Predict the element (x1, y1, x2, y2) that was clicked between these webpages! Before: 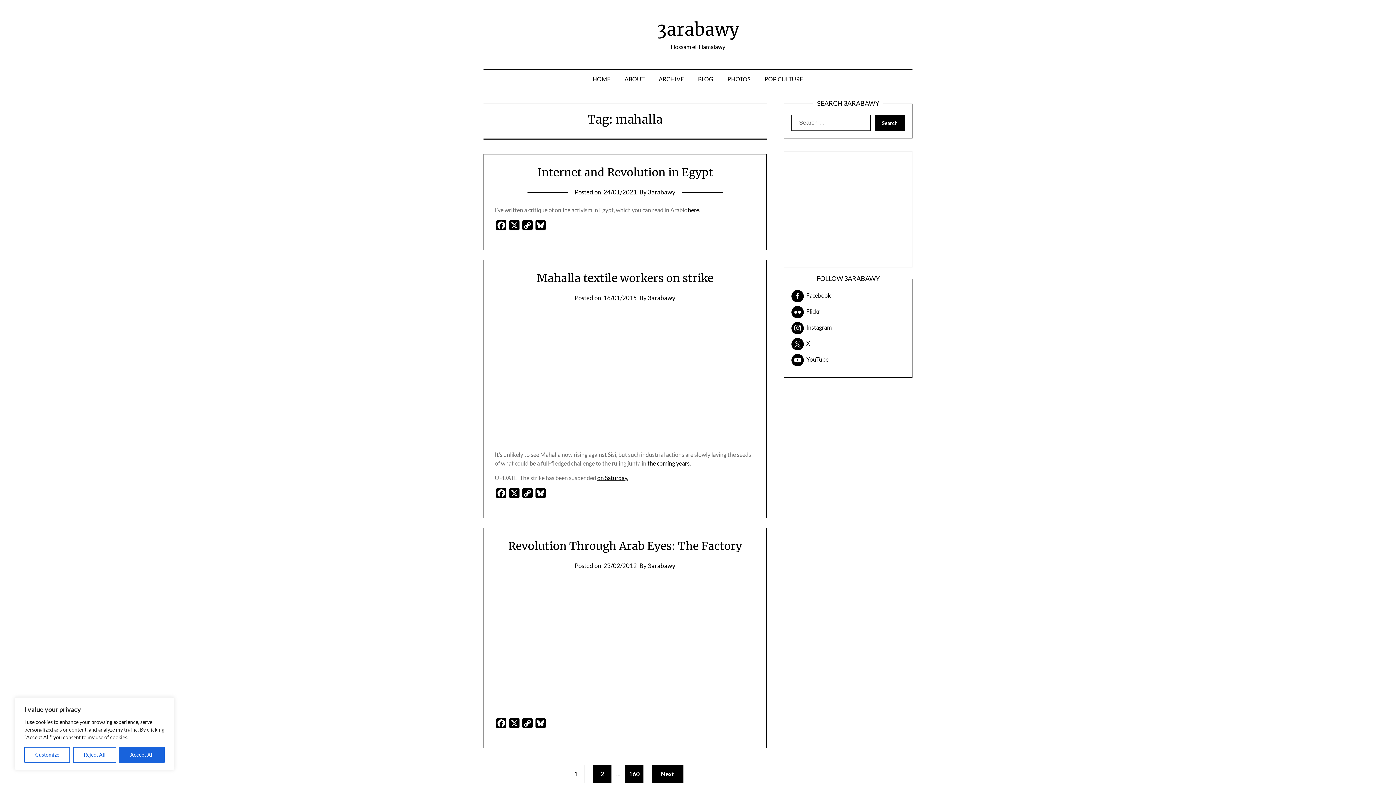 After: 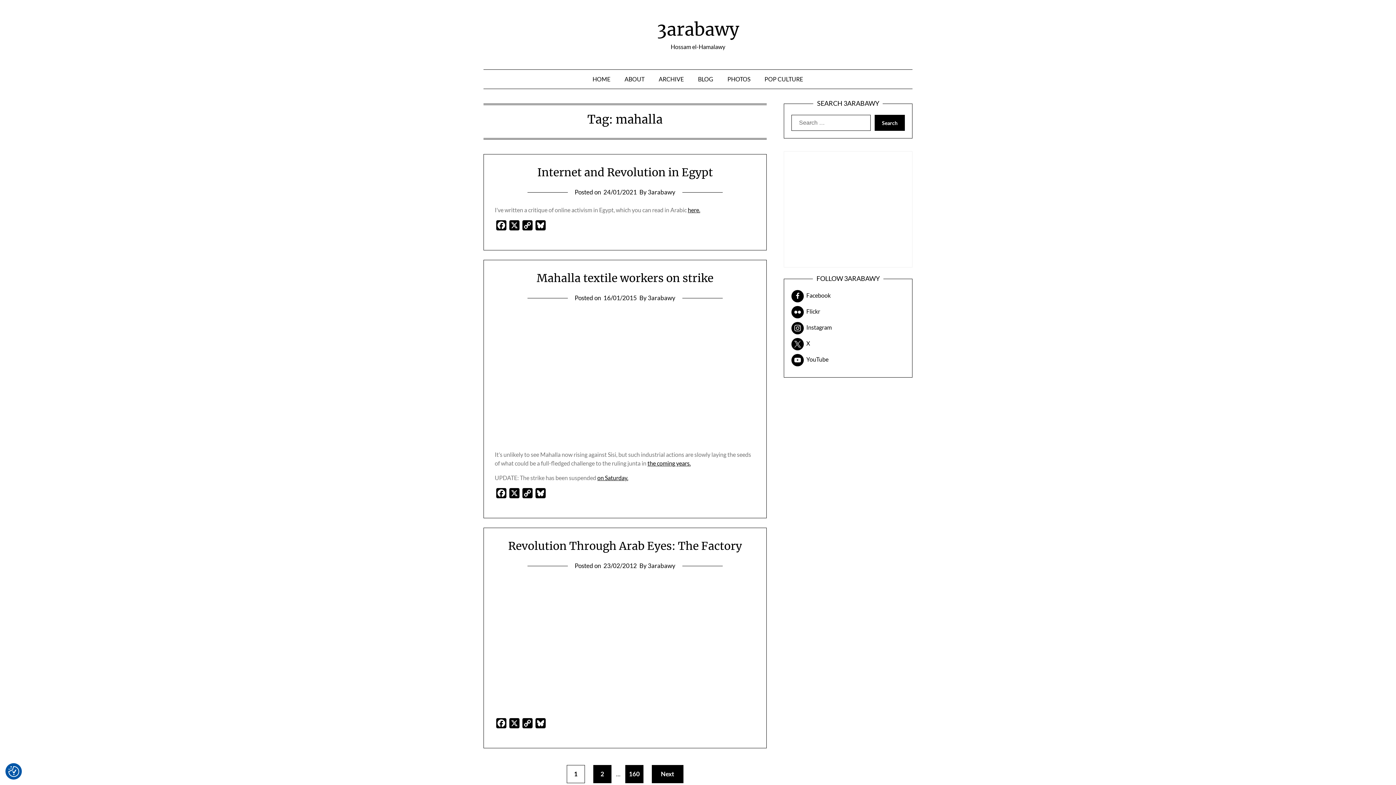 Action: bbox: (72, 747, 116, 763) label: Reject All